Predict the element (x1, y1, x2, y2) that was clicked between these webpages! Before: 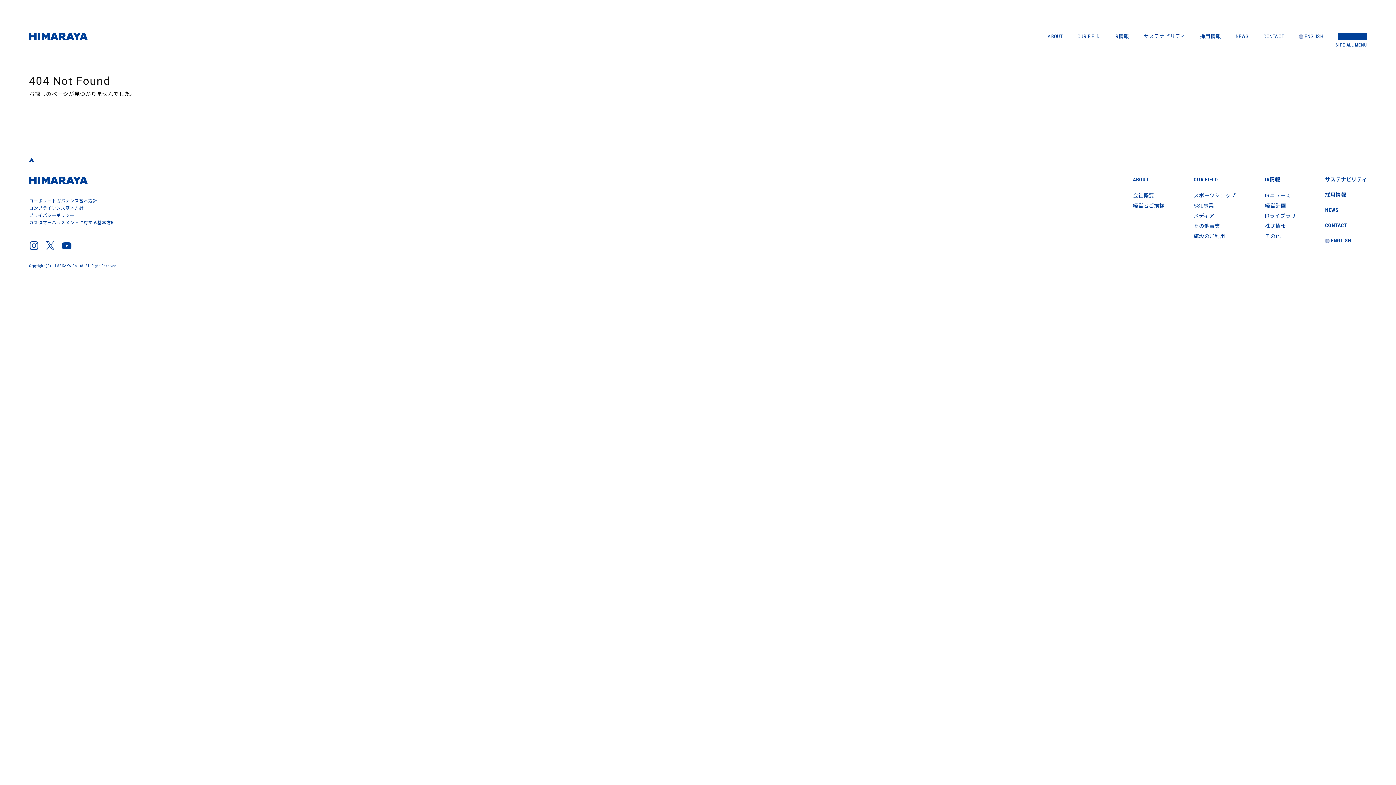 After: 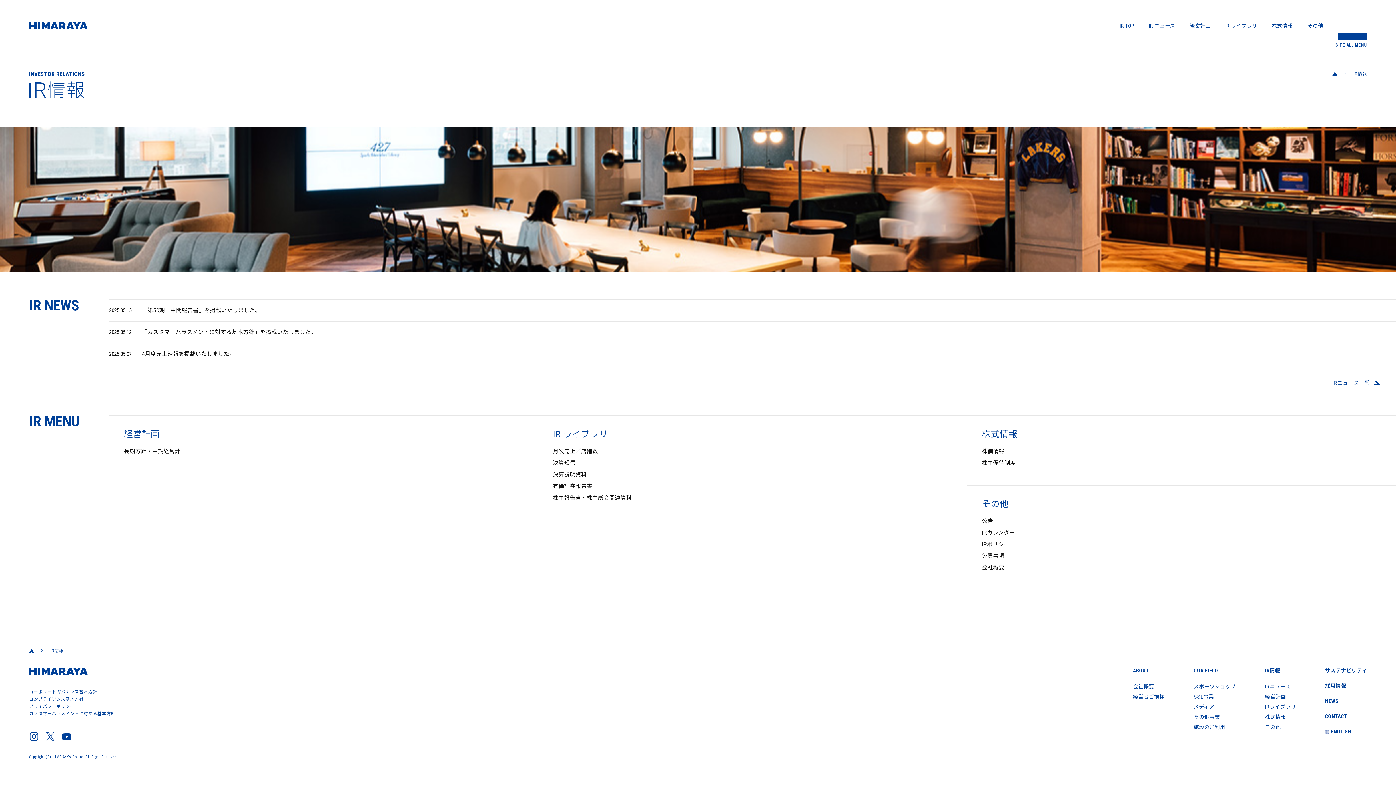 Action: bbox: (1265, 232, 1281, 240) label: その他